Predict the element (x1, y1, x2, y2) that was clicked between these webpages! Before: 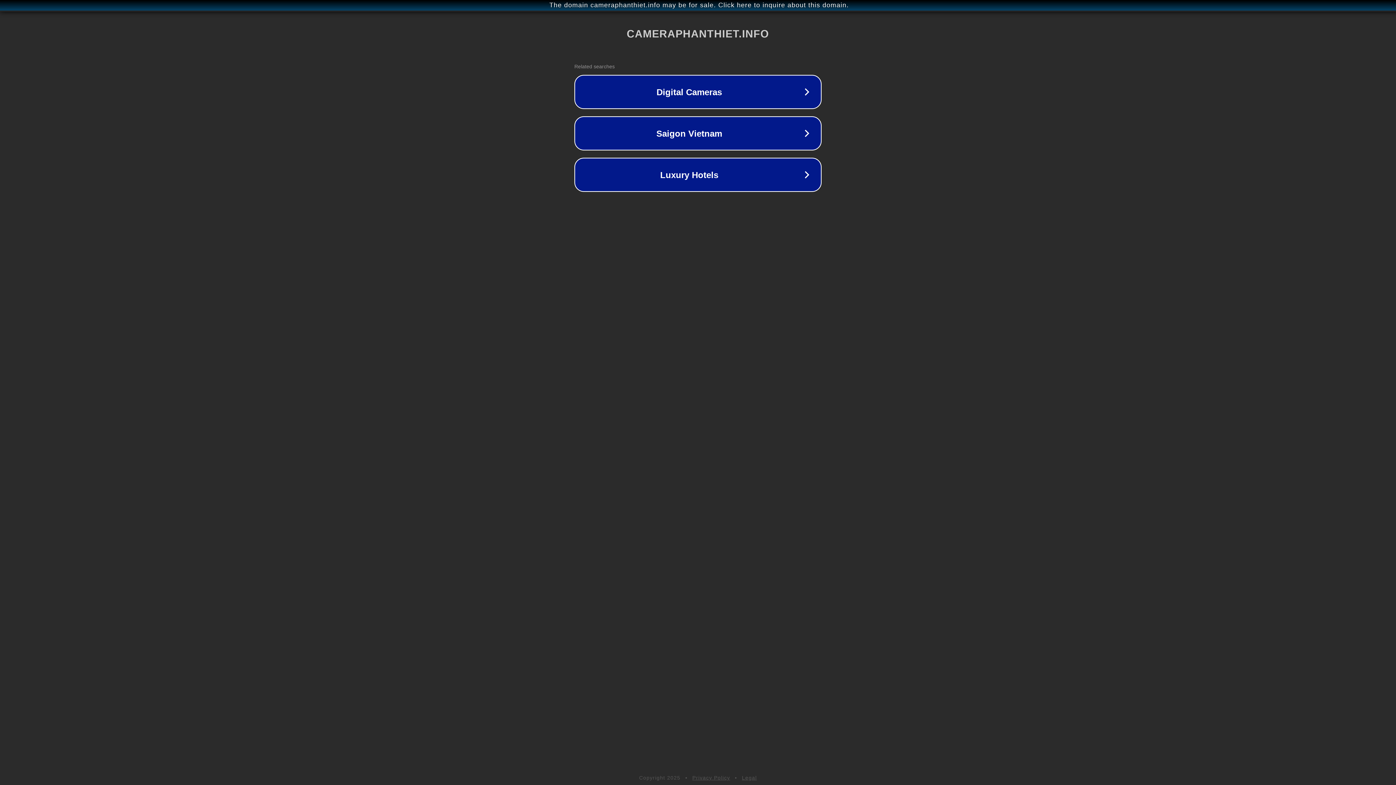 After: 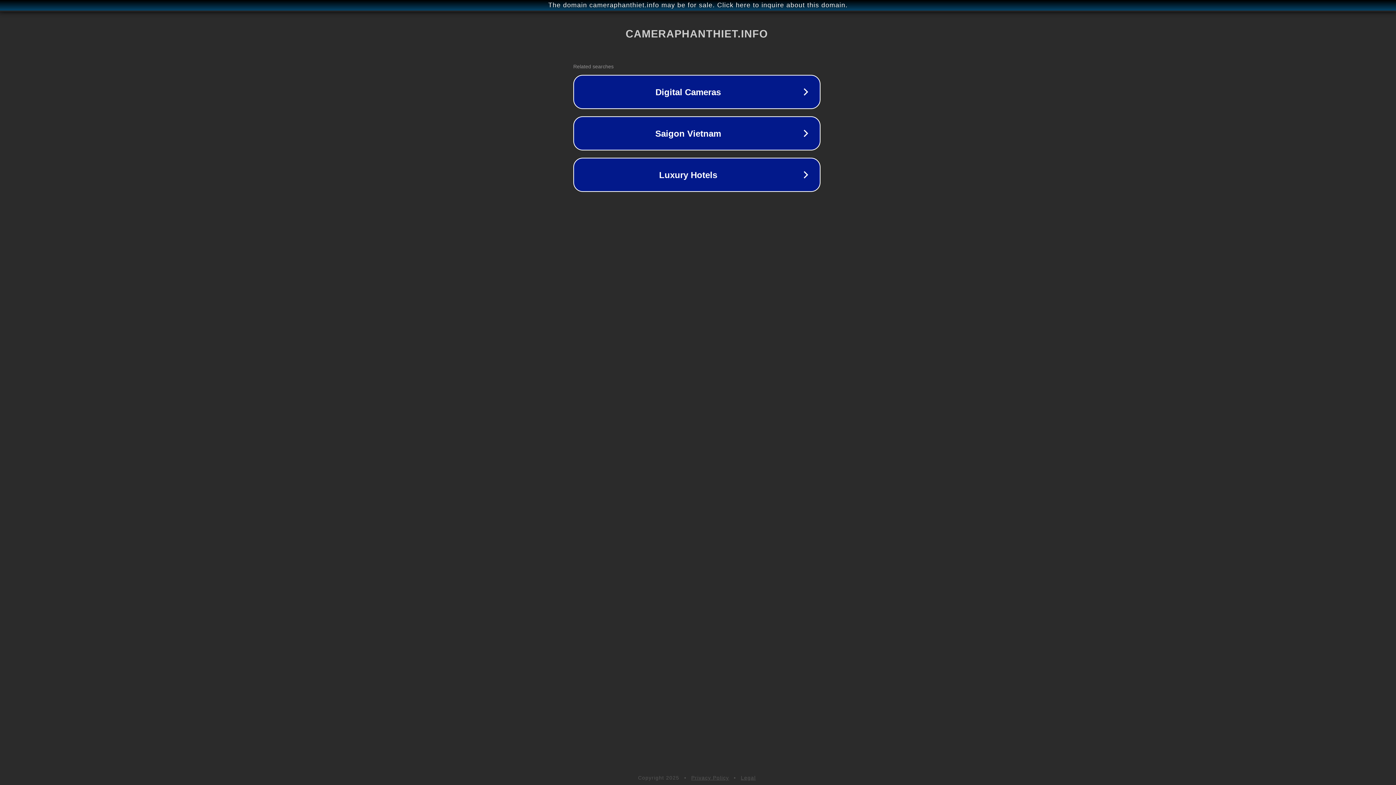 Action: label: The domain cameraphanthiet.info may be for sale. Click here to inquire about this domain. bbox: (1, 1, 1397, 9)